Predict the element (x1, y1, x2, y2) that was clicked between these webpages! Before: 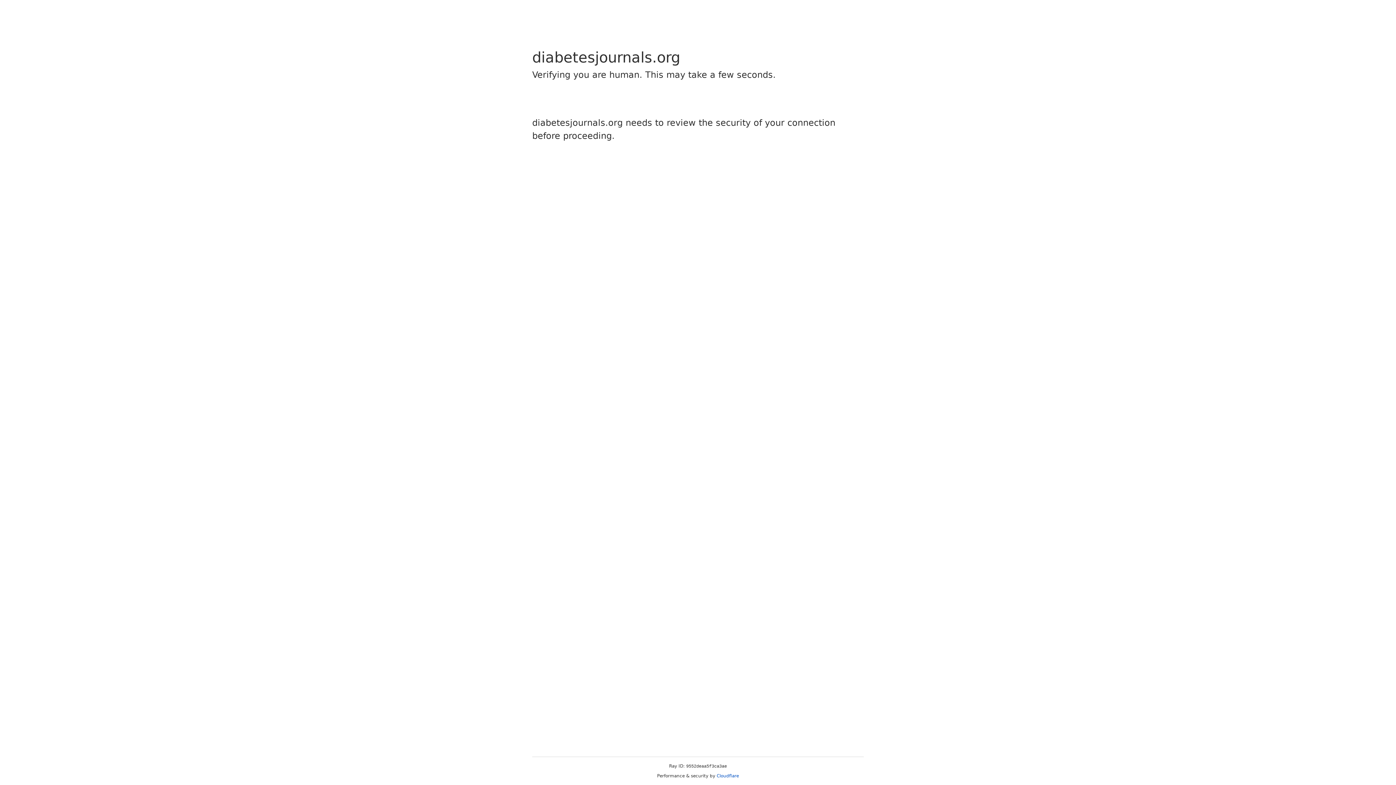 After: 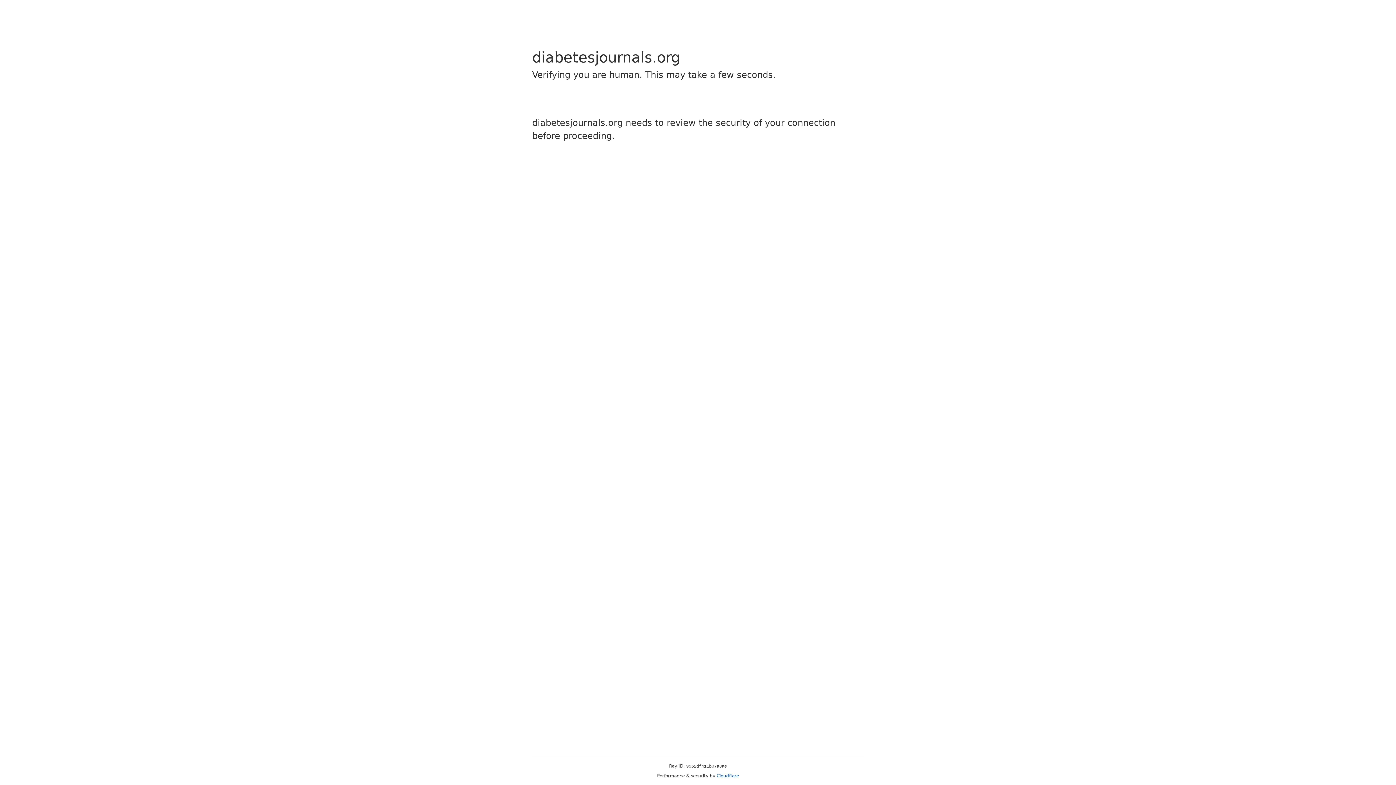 Action: label: Cloudflare bbox: (716, 773, 739, 778)